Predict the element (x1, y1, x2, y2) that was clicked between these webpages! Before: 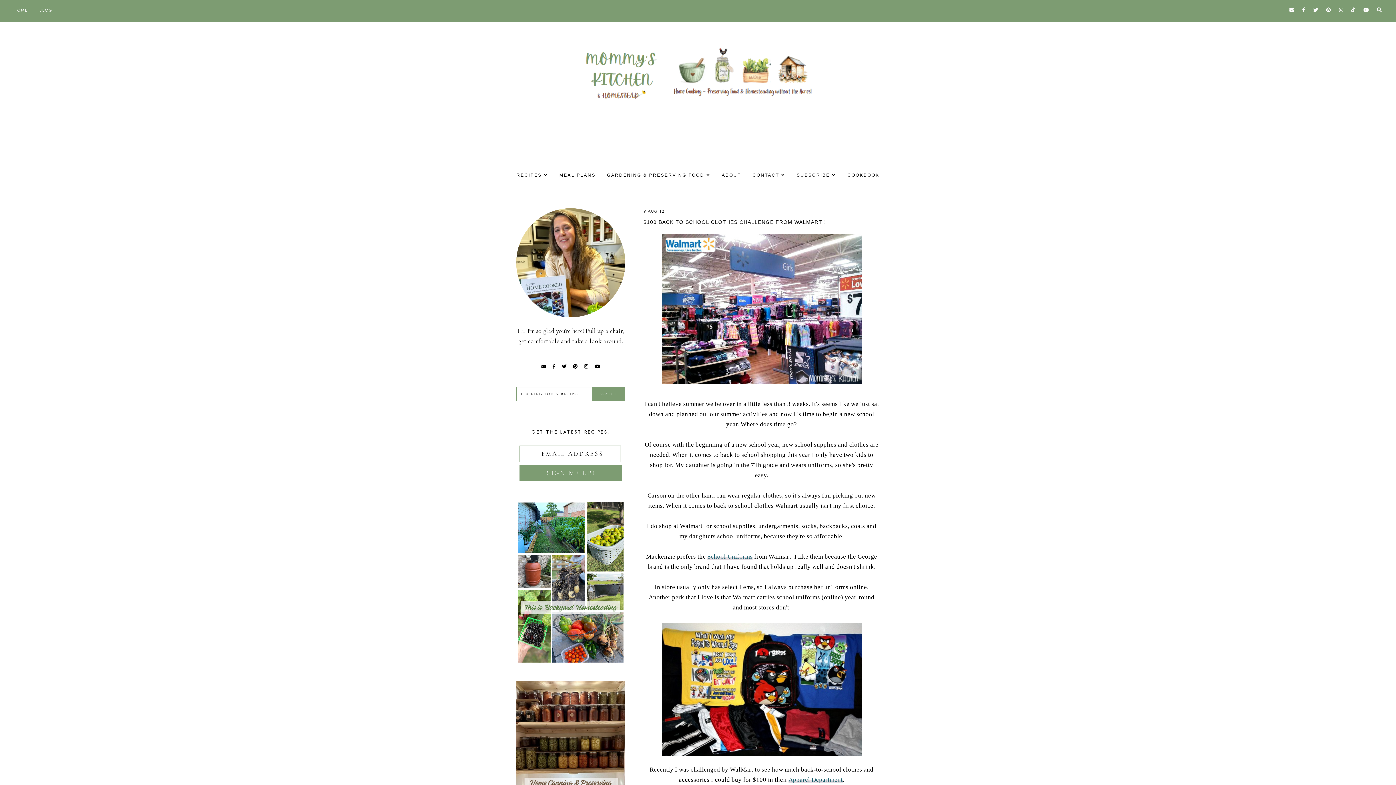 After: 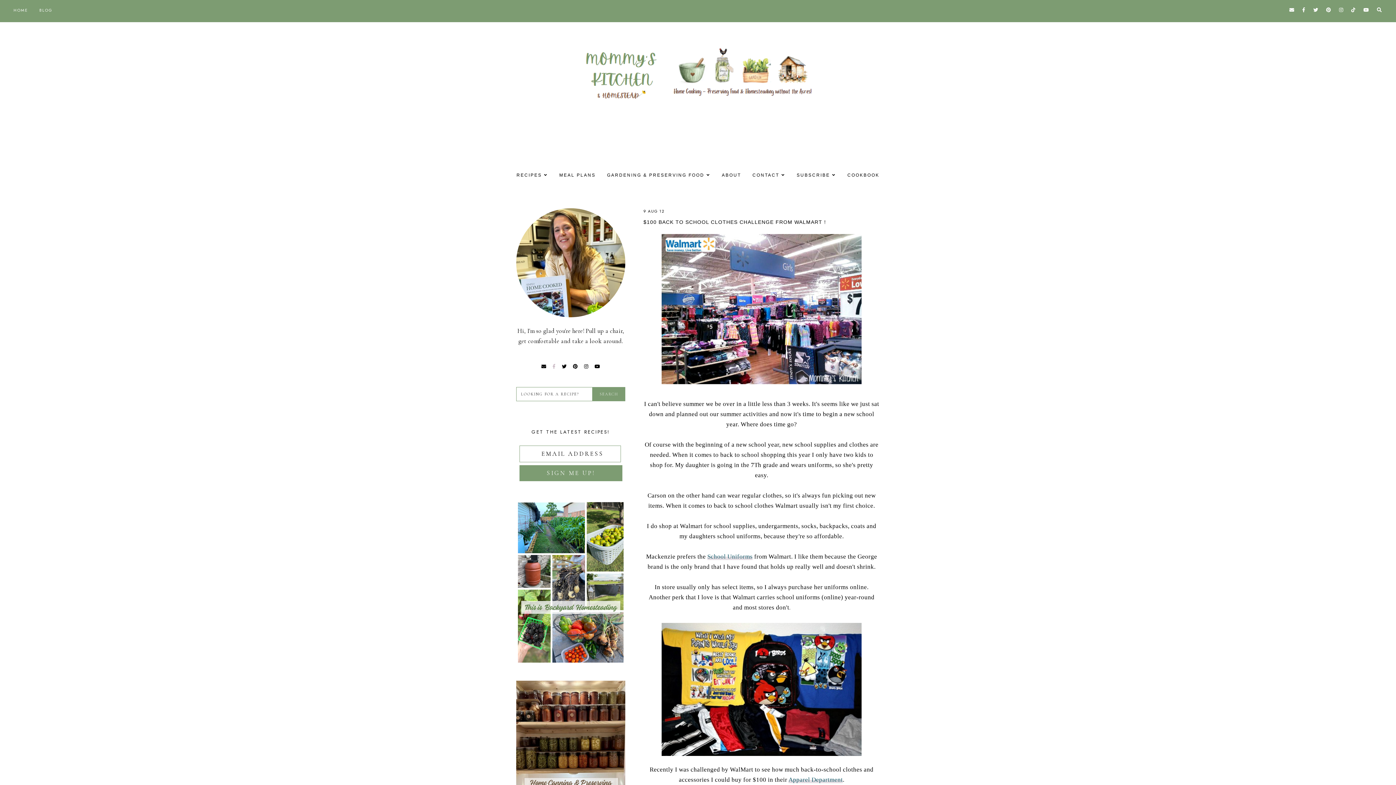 Action: bbox: (552, 363, 555, 369)